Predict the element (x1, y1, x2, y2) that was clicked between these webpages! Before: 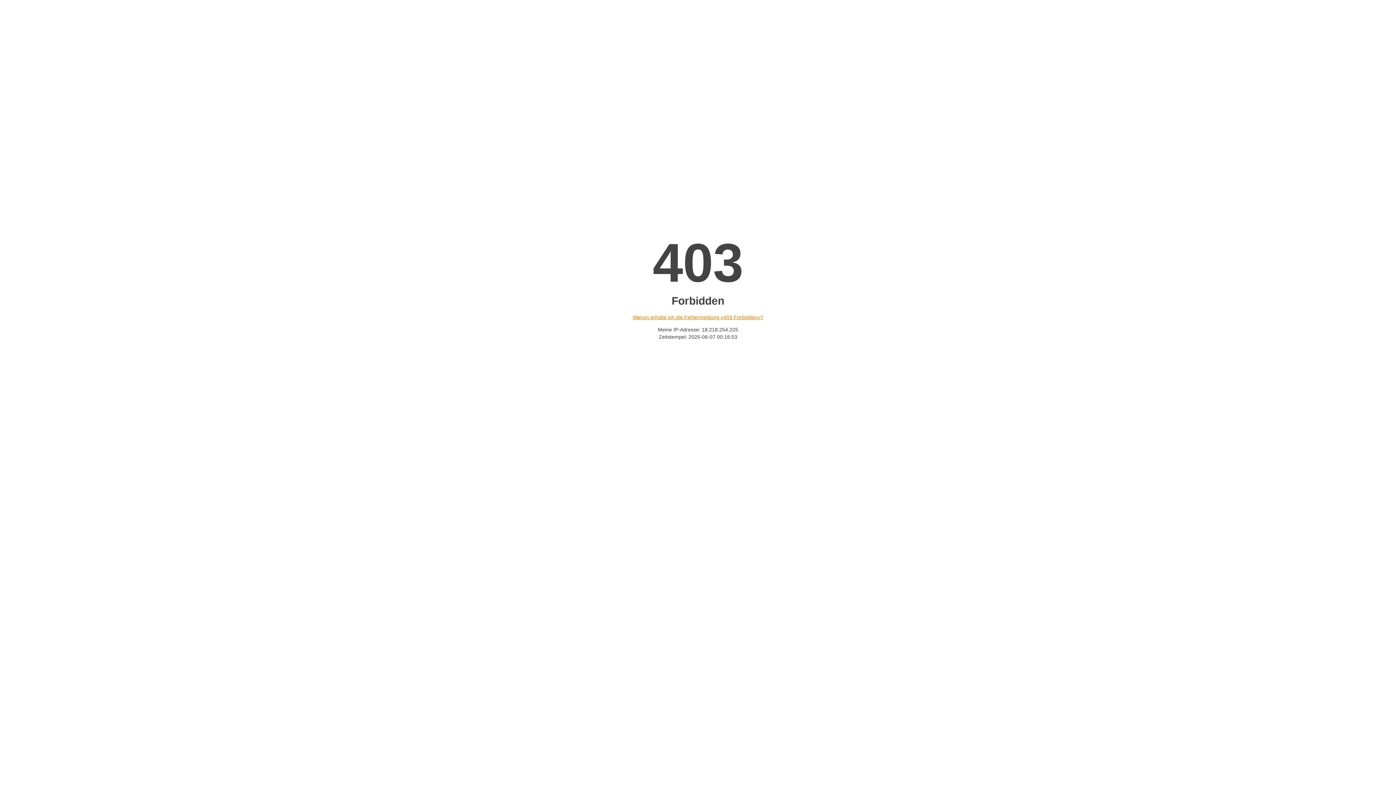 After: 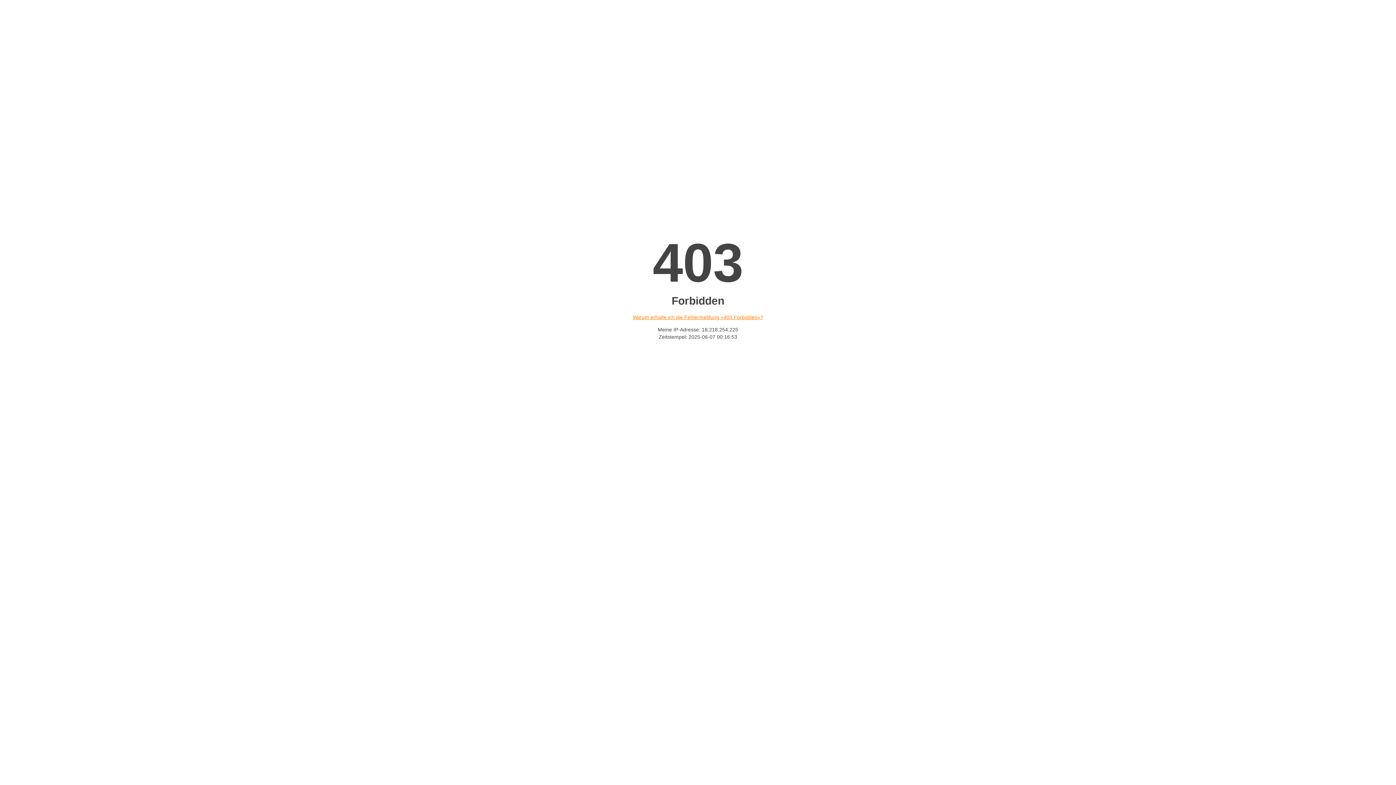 Action: label: Warum erhalte ich die Fehlermeldung «403 Forbidden»? bbox: (632, 314, 763, 320)